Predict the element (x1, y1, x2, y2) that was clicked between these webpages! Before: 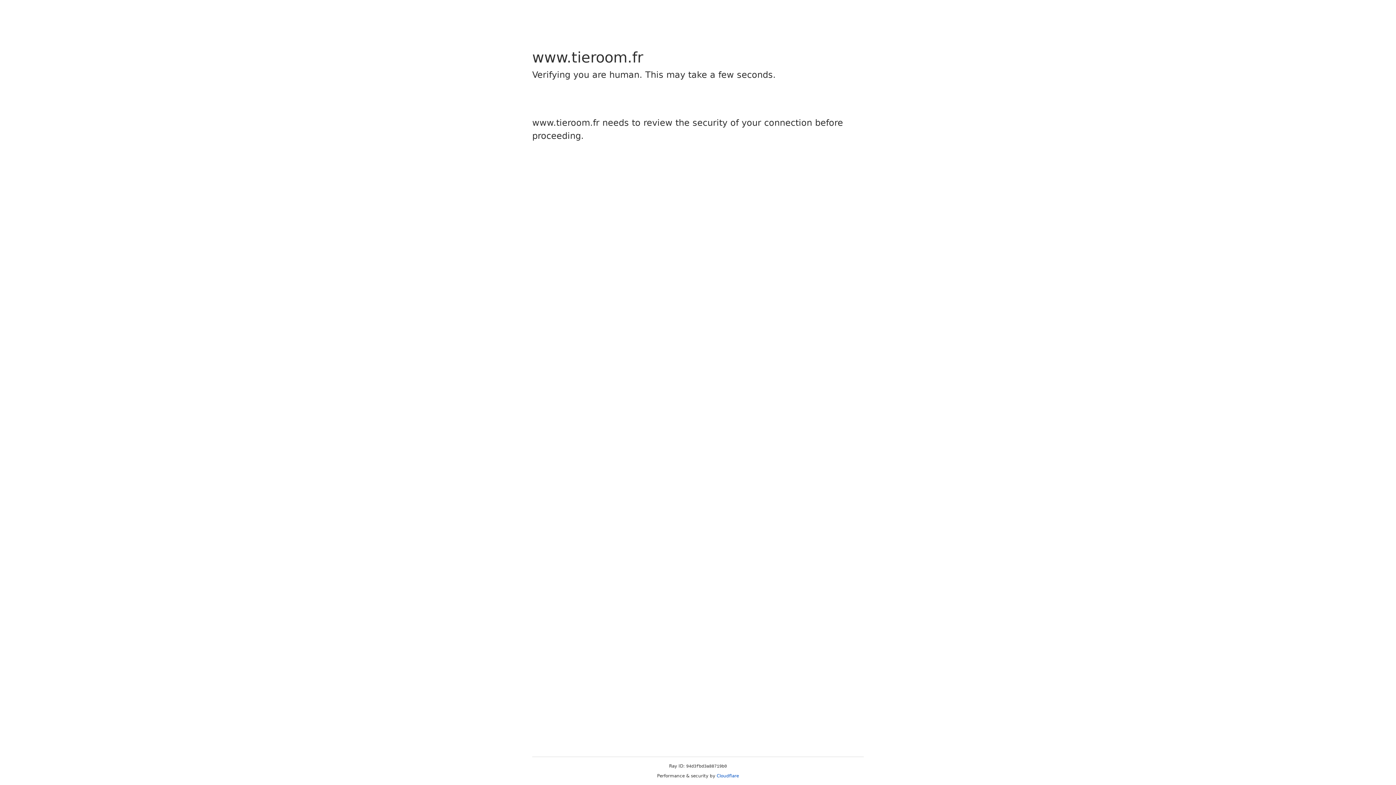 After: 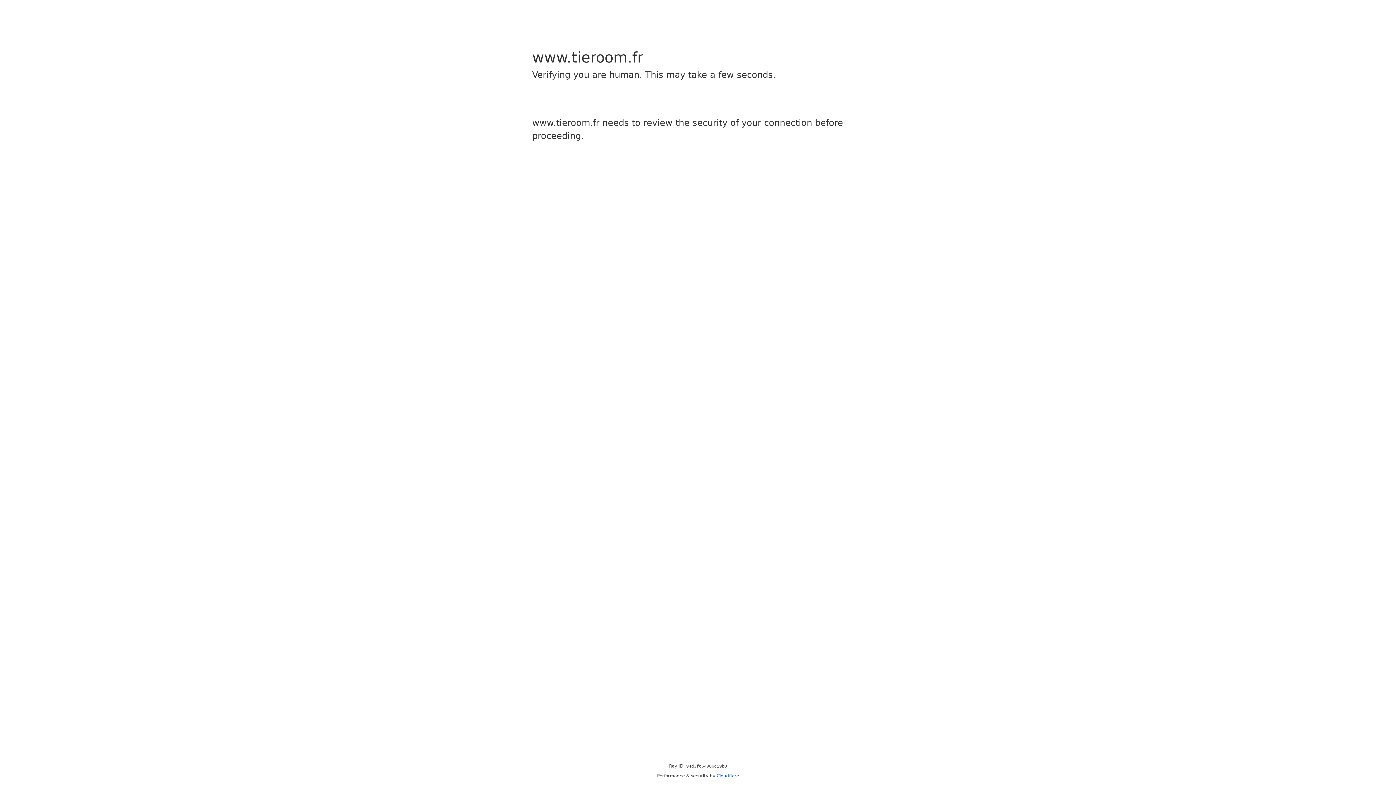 Action: bbox: (716, 773, 739, 778) label: Cloudflare